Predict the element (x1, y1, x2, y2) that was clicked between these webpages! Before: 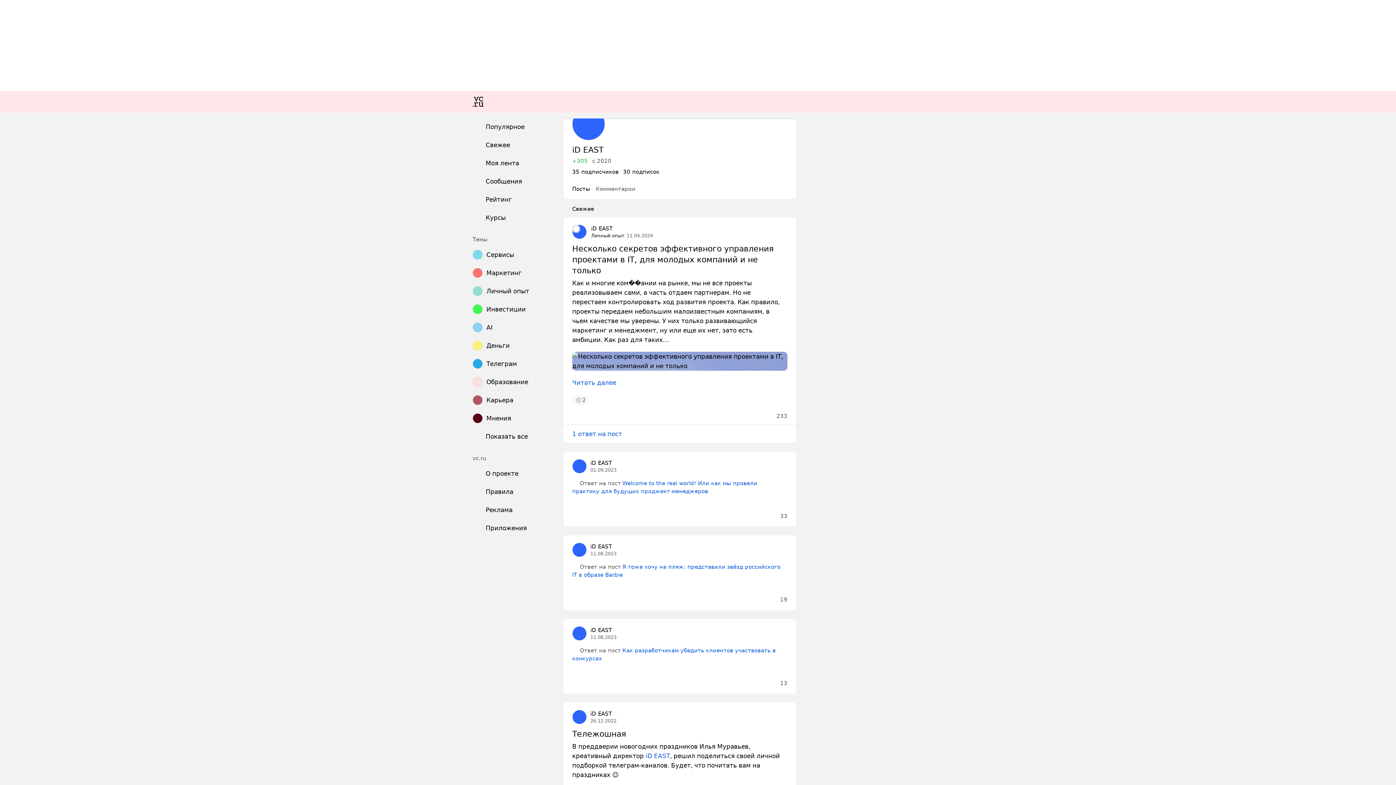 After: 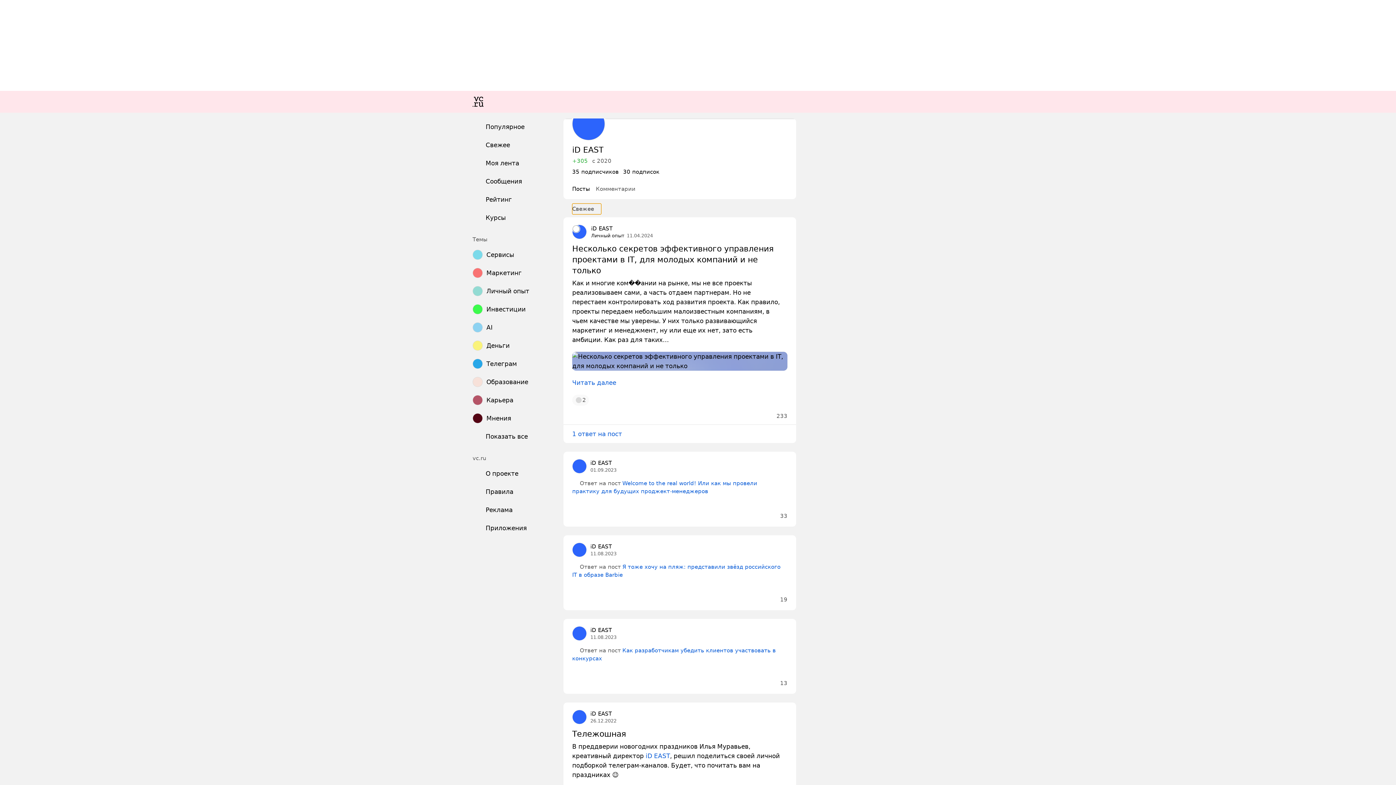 Action: label: Свежее bbox: (572, 203, 601, 214)